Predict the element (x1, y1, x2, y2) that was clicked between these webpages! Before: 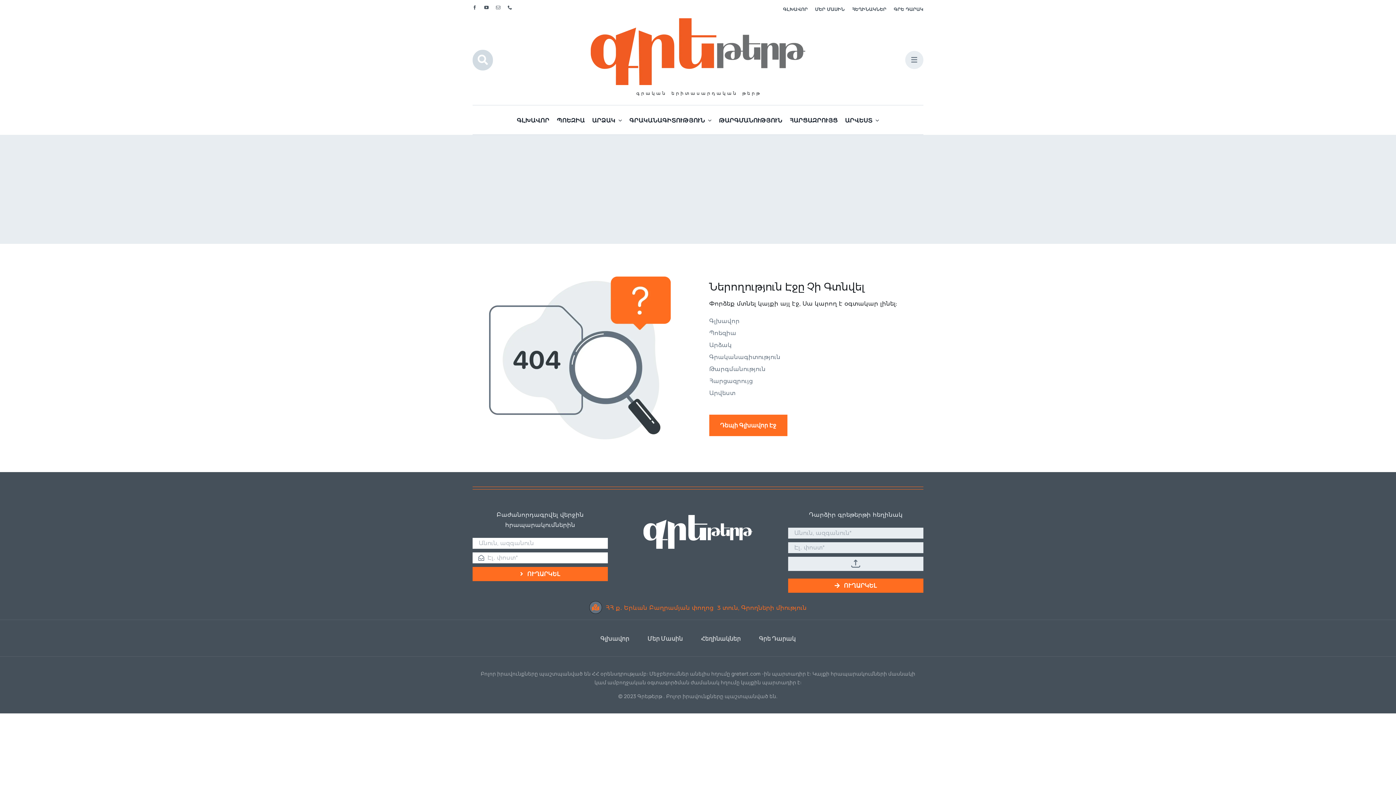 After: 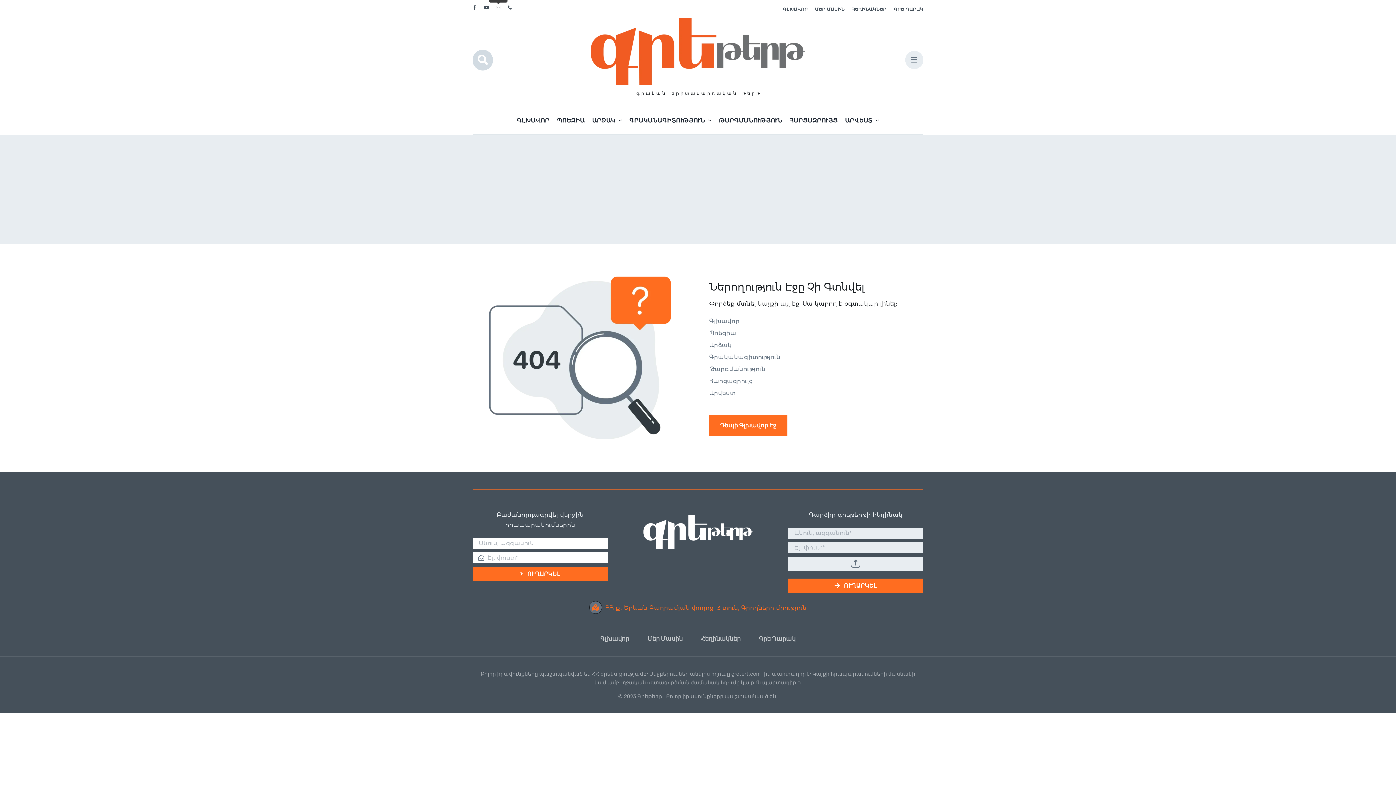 Action: label: mail bbox: (496, 5, 500, 9)